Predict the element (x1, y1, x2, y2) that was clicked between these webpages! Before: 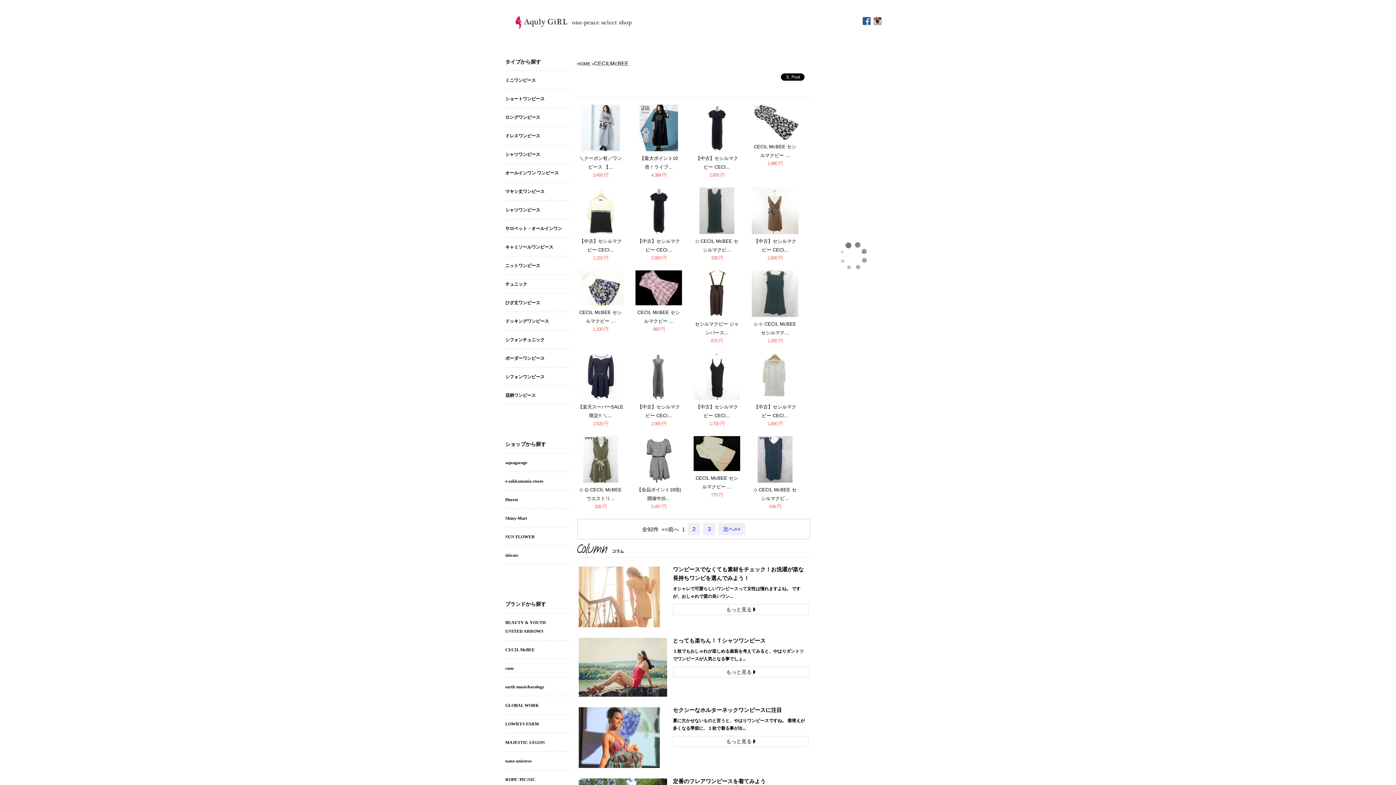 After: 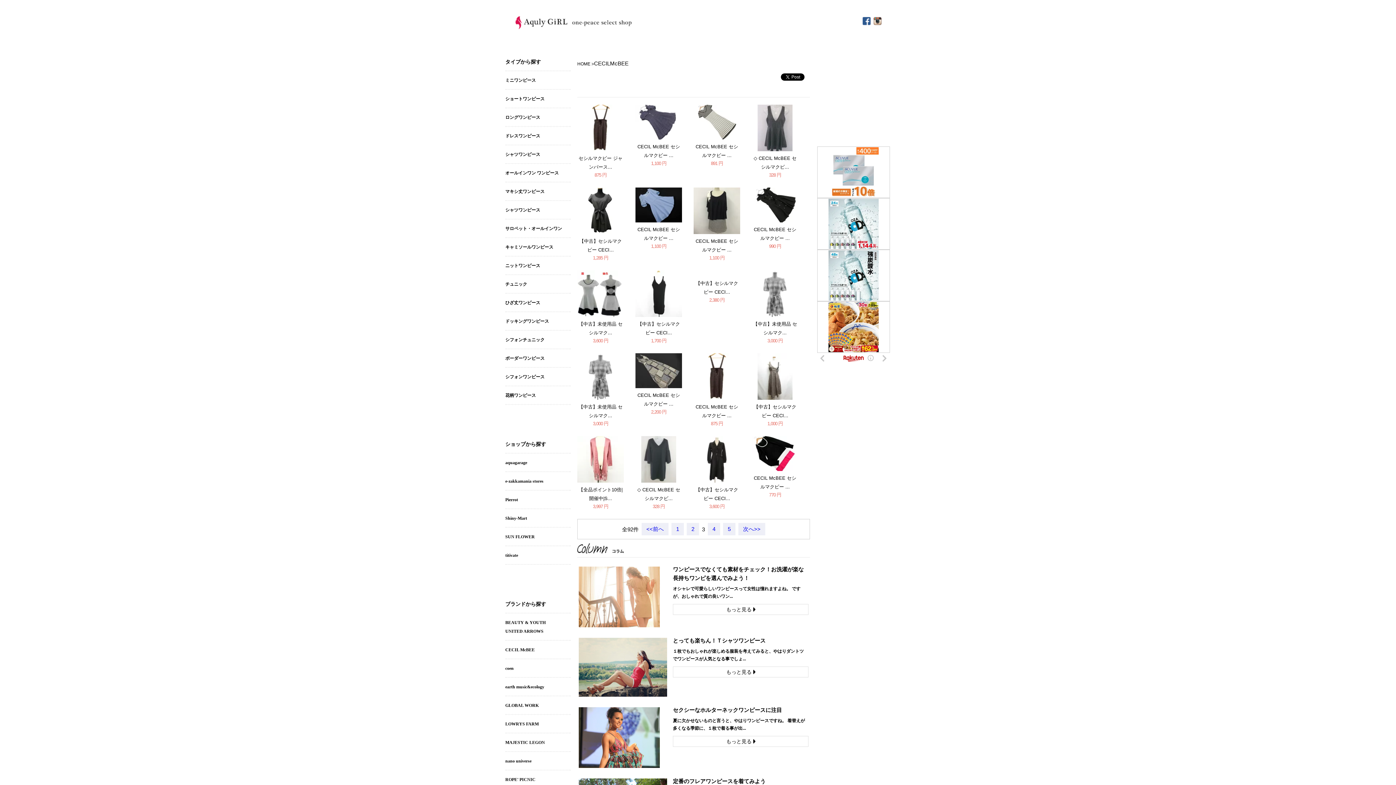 Action: bbox: (703, 523, 715, 535) label: 3